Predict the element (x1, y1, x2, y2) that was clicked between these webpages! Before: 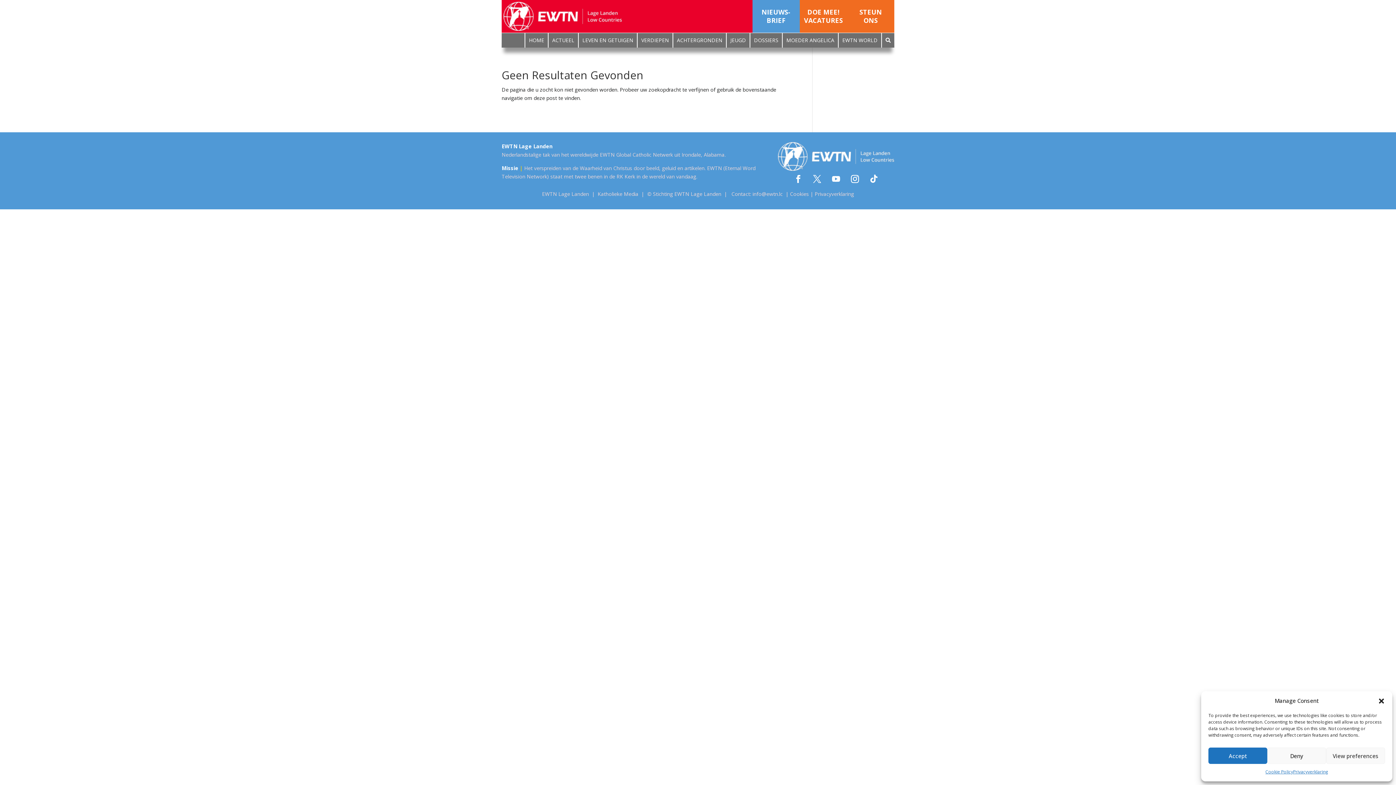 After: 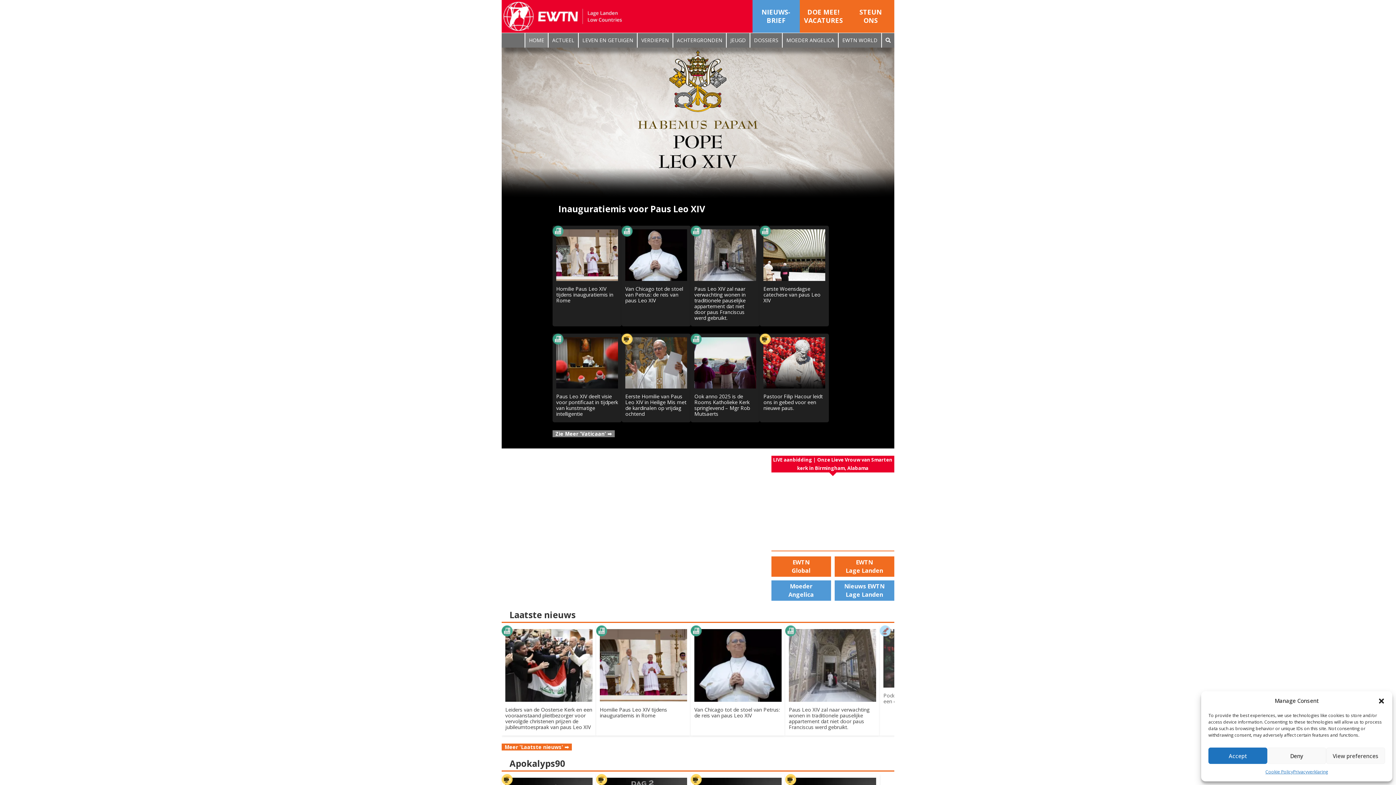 Action: bbox: (503, 25, 622, 32)